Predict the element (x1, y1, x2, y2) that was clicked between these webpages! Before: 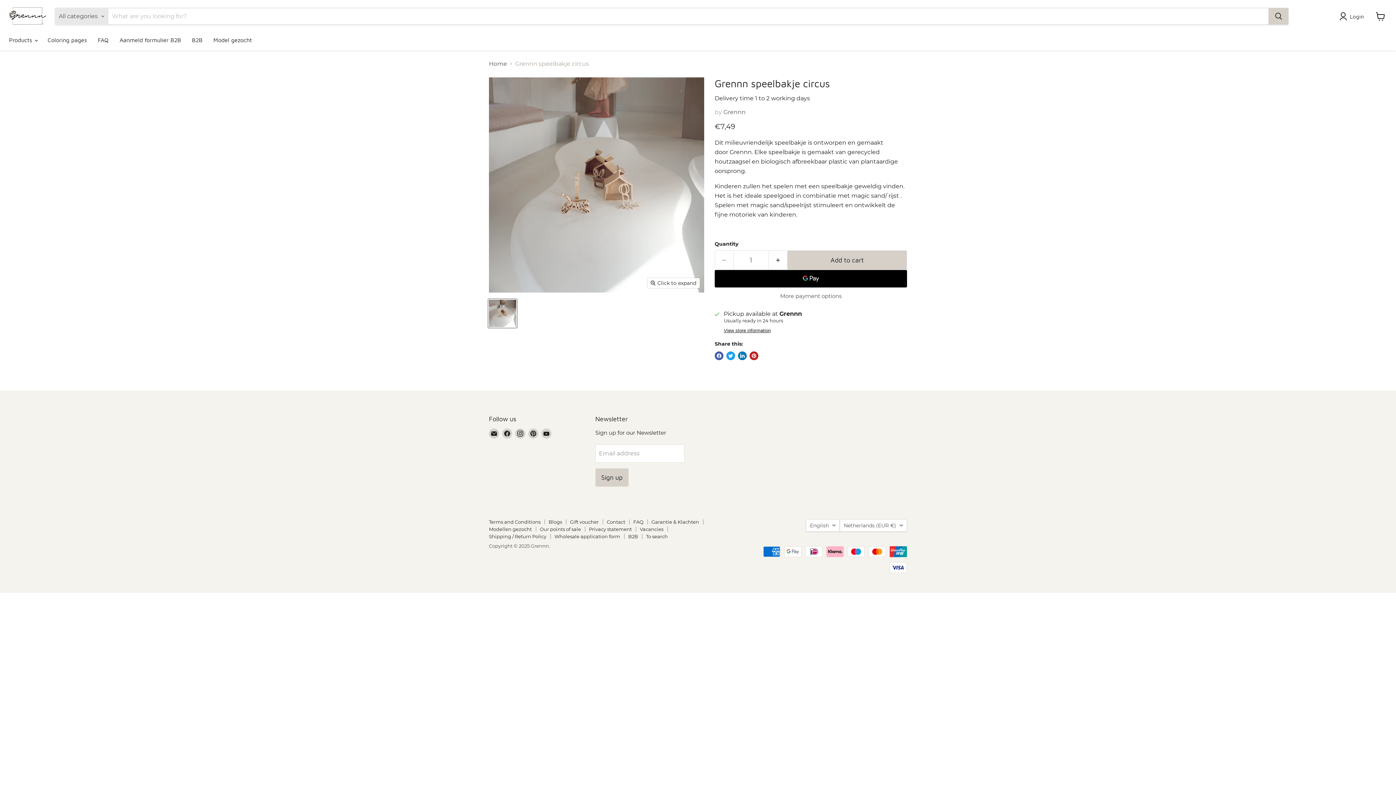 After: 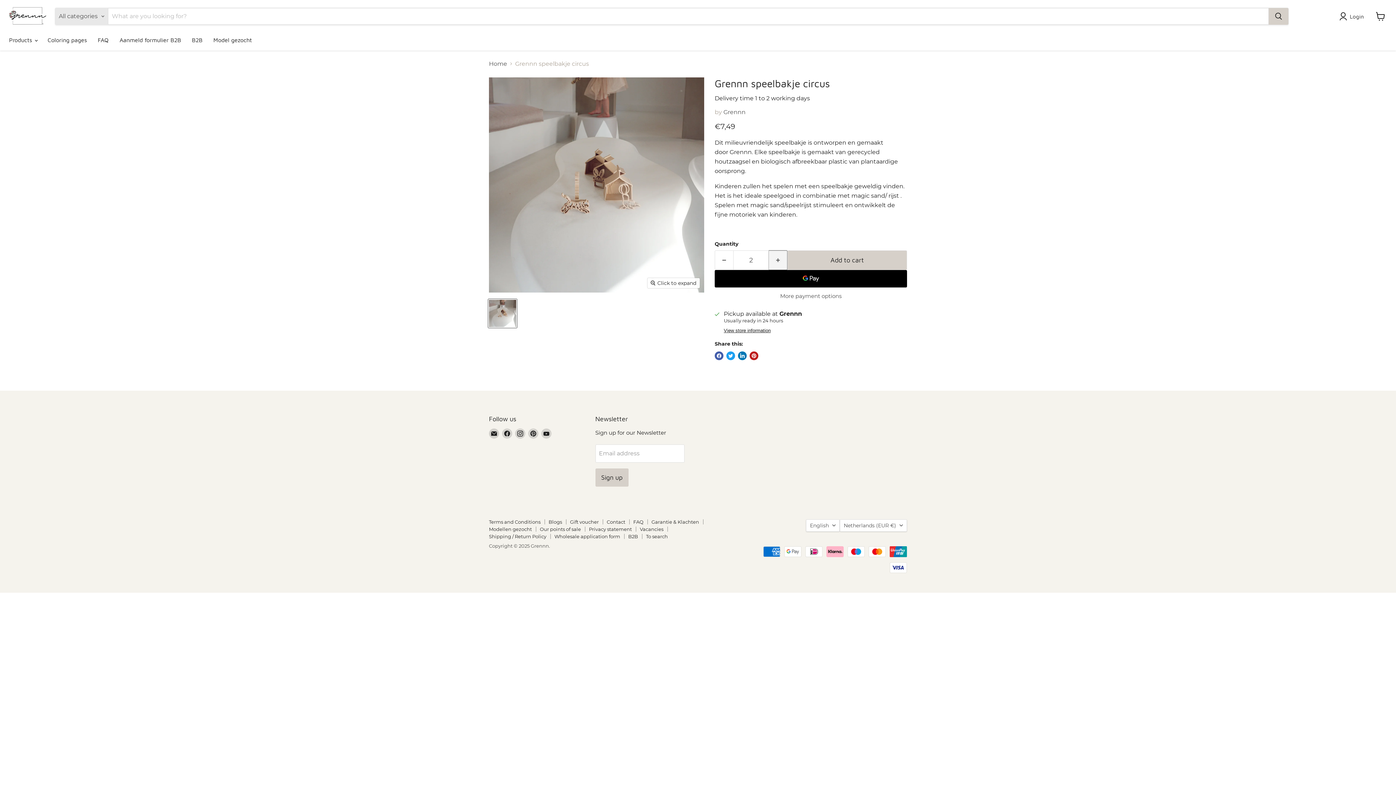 Action: label: Increase quantity by 1 bbox: (769, 250, 787, 270)